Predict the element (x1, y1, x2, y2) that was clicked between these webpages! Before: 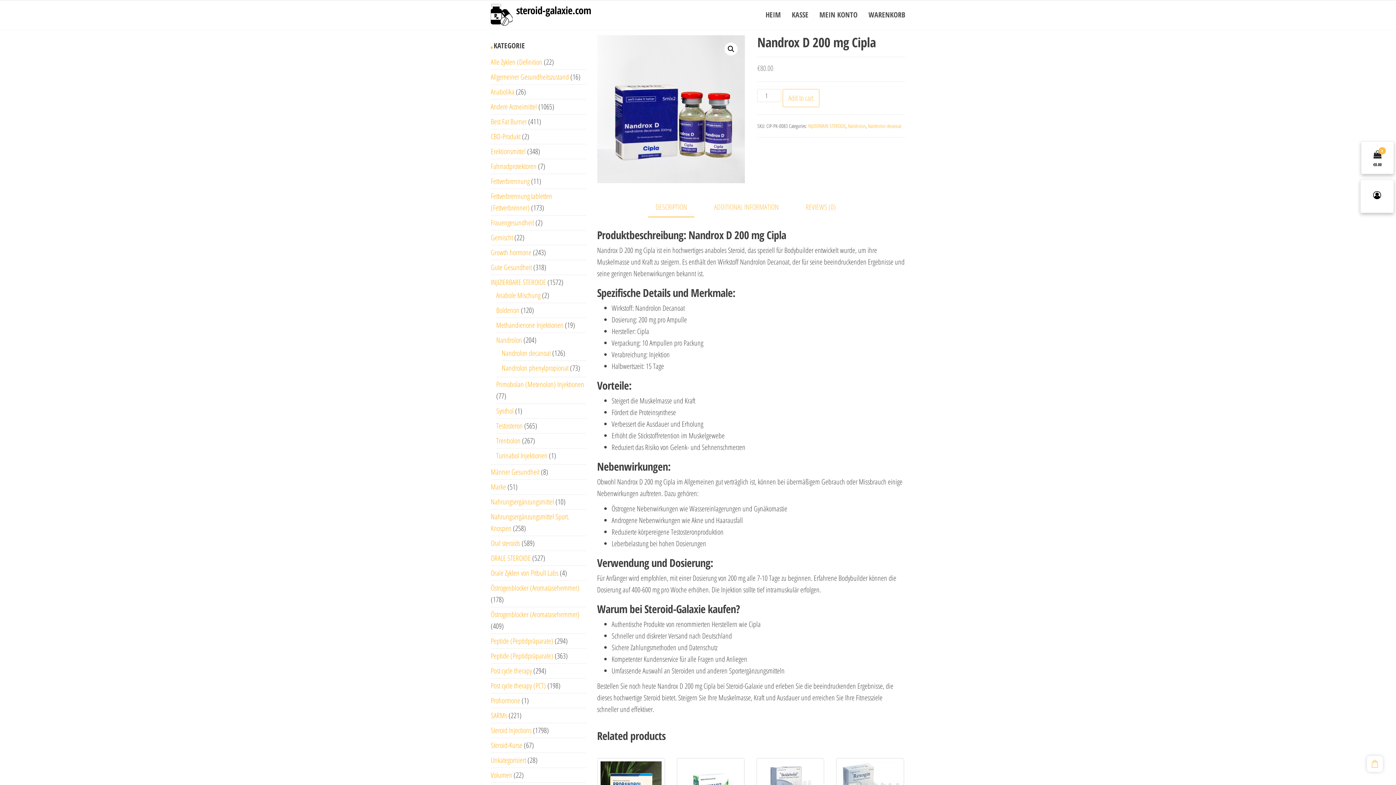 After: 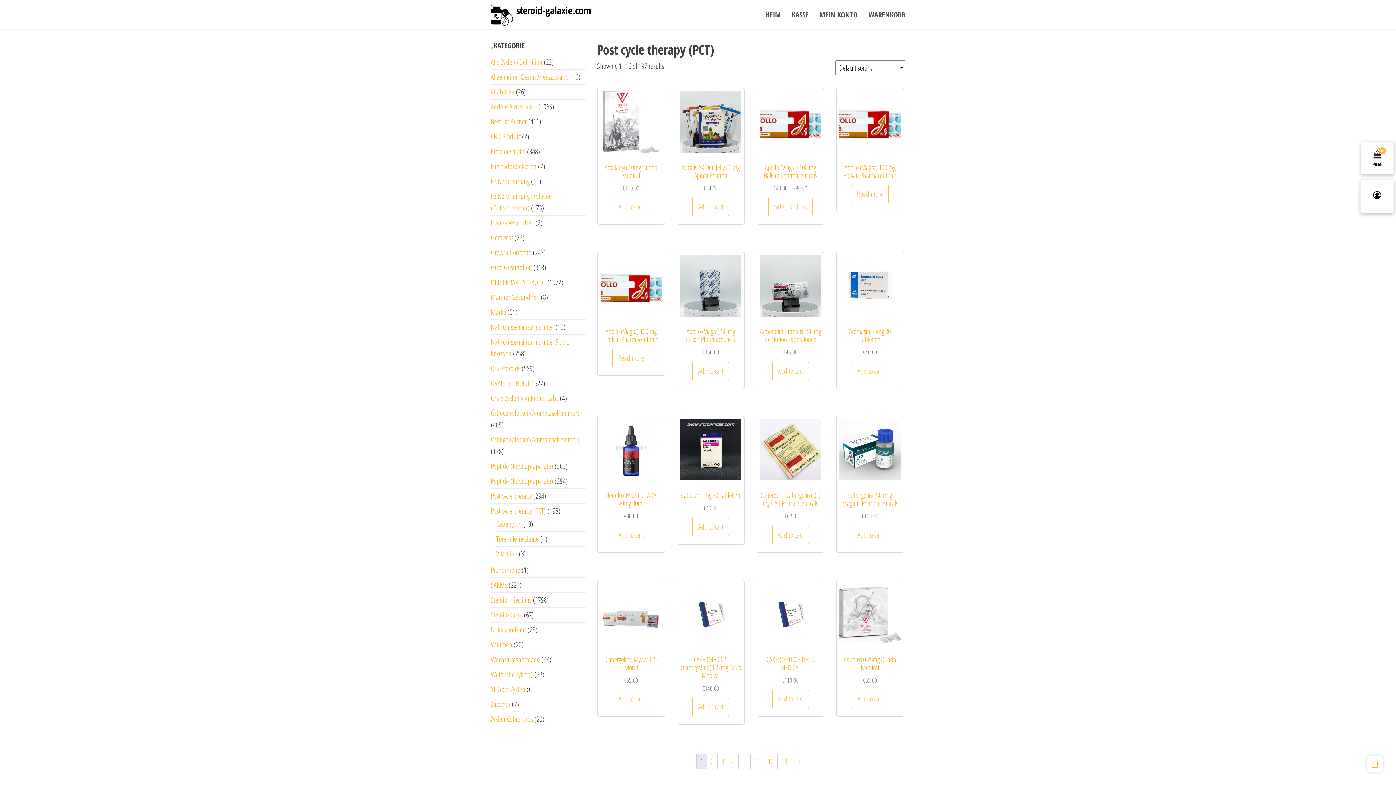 Action: bbox: (490, 681, 546, 690) label: Post cycle therapy (PCT)